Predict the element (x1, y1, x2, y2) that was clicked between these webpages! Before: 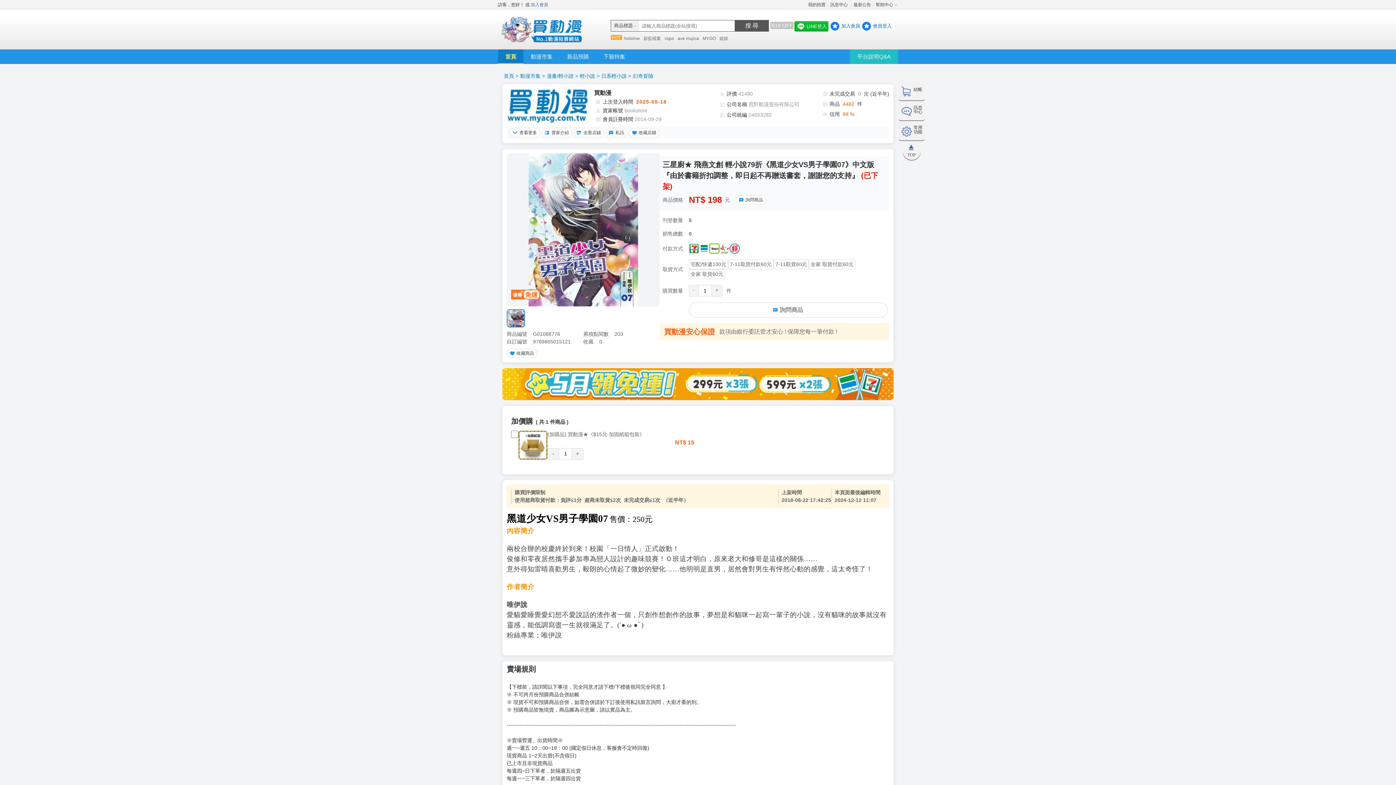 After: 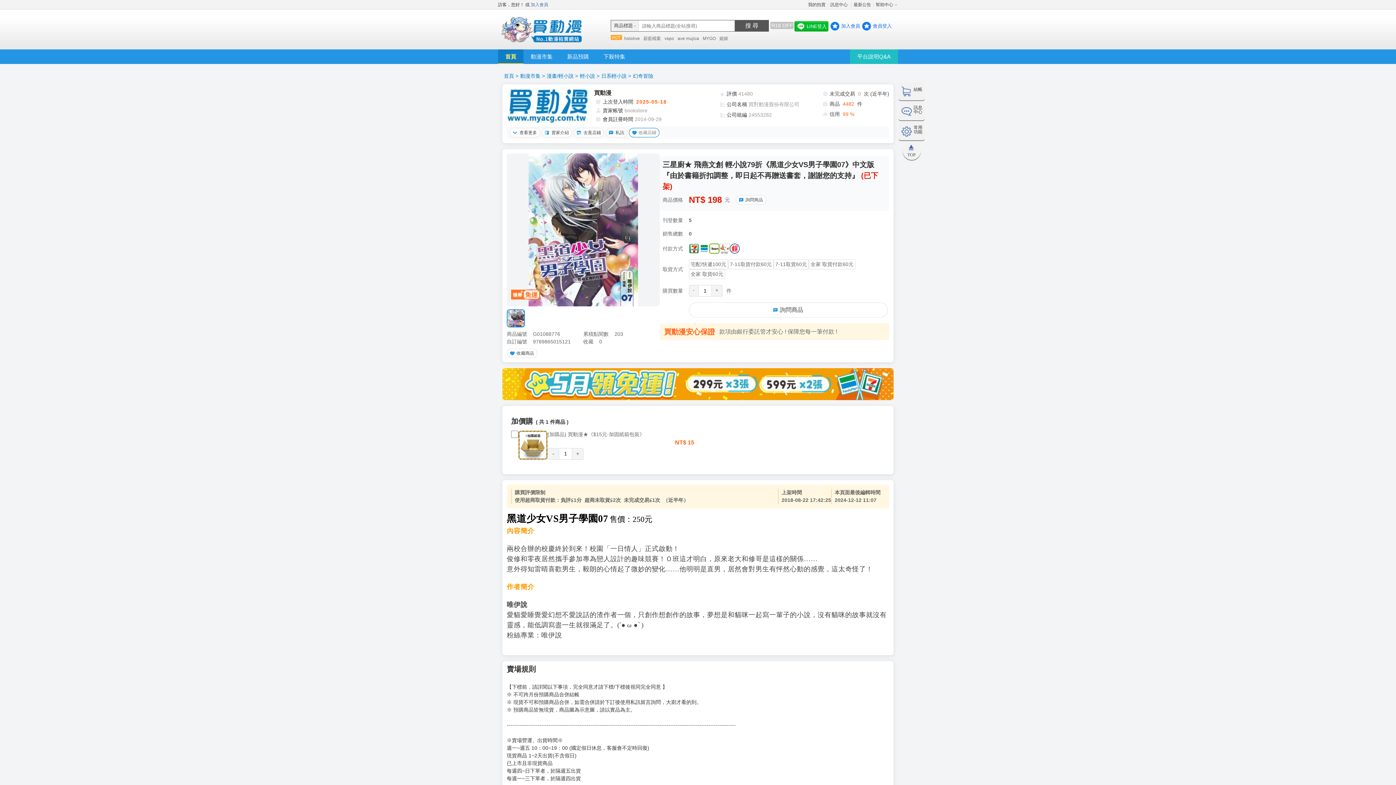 Action: label: 收藏店鋪 bbox: (630, 128, 656, 137)